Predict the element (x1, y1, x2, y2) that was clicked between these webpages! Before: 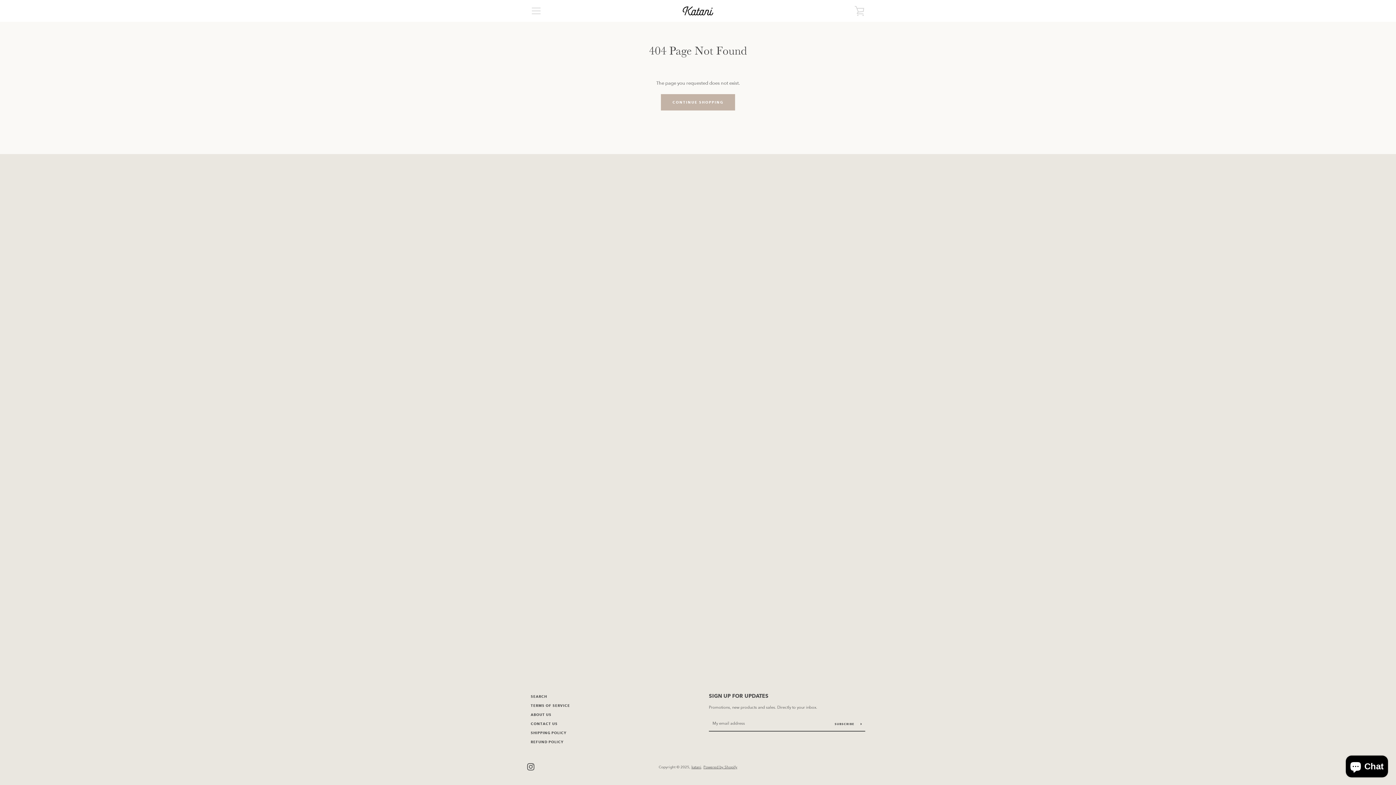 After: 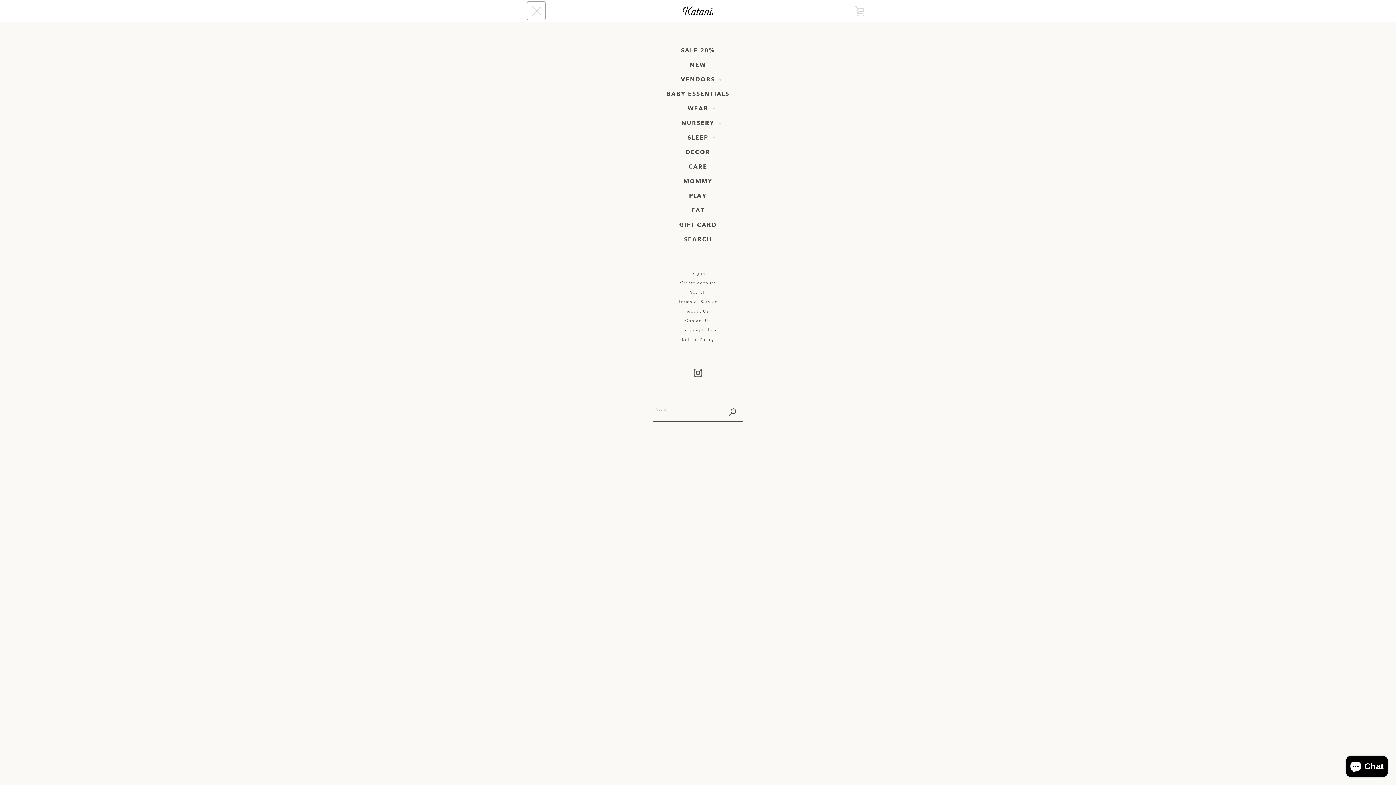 Action: label: MENU bbox: (527, 1, 545, 20)